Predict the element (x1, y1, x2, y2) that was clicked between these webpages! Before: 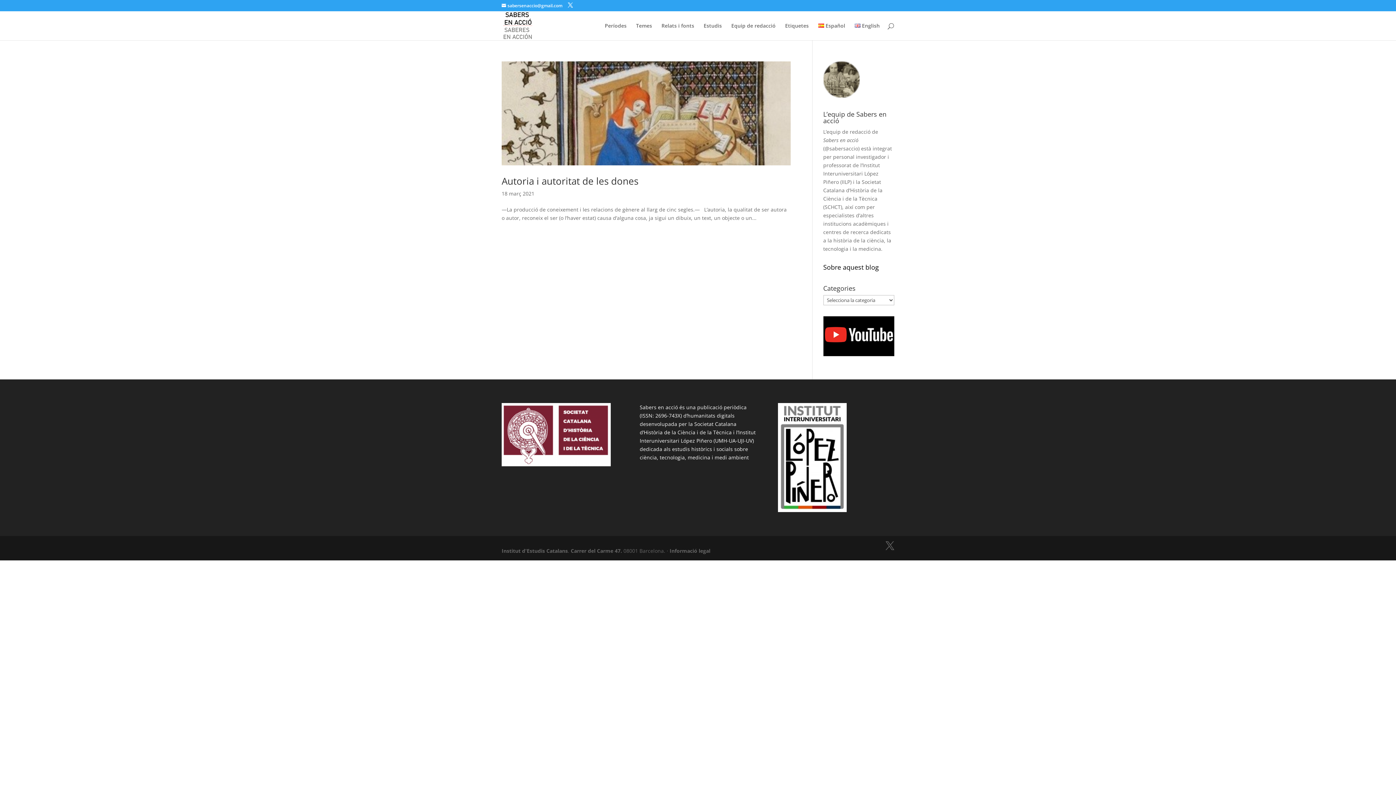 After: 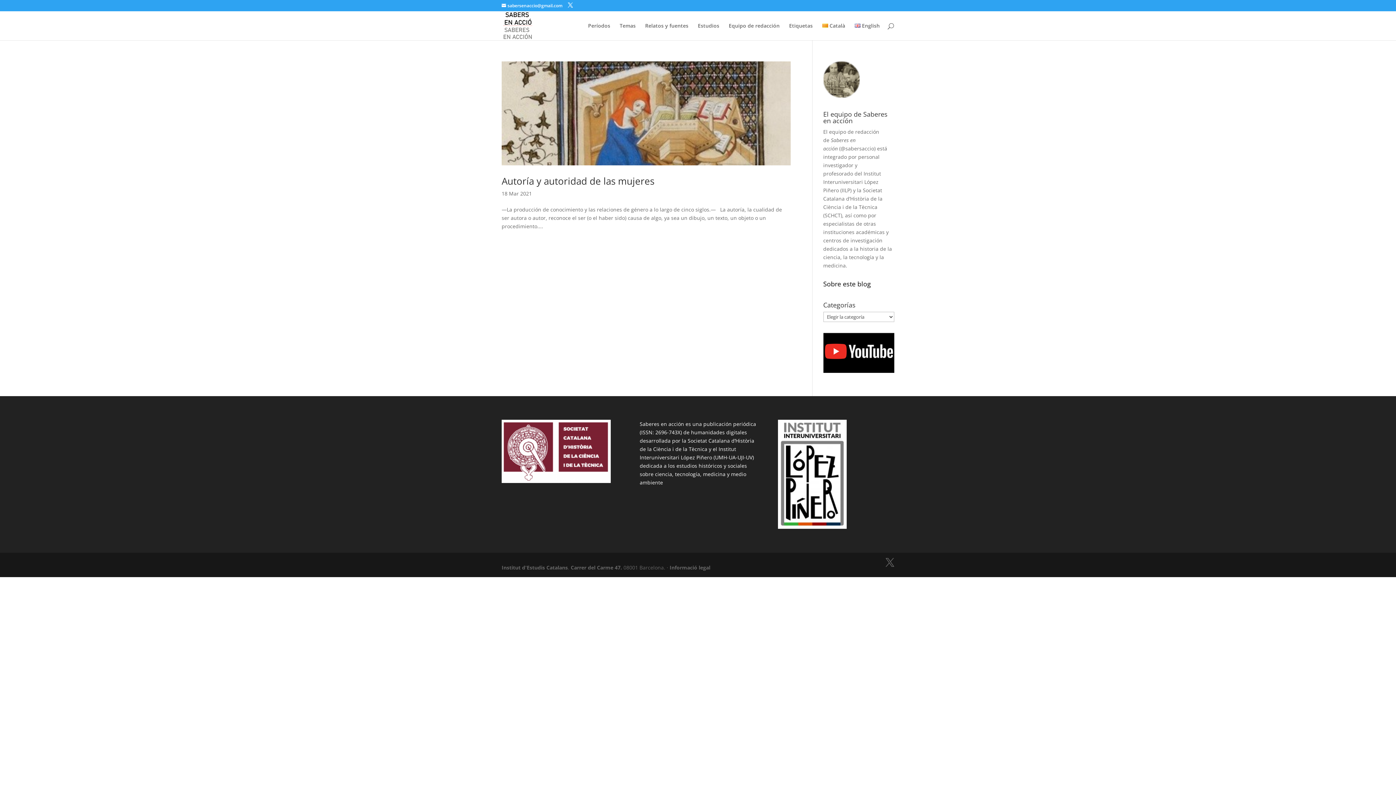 Action: bbox: (818, 23, 845, 40) label: Español